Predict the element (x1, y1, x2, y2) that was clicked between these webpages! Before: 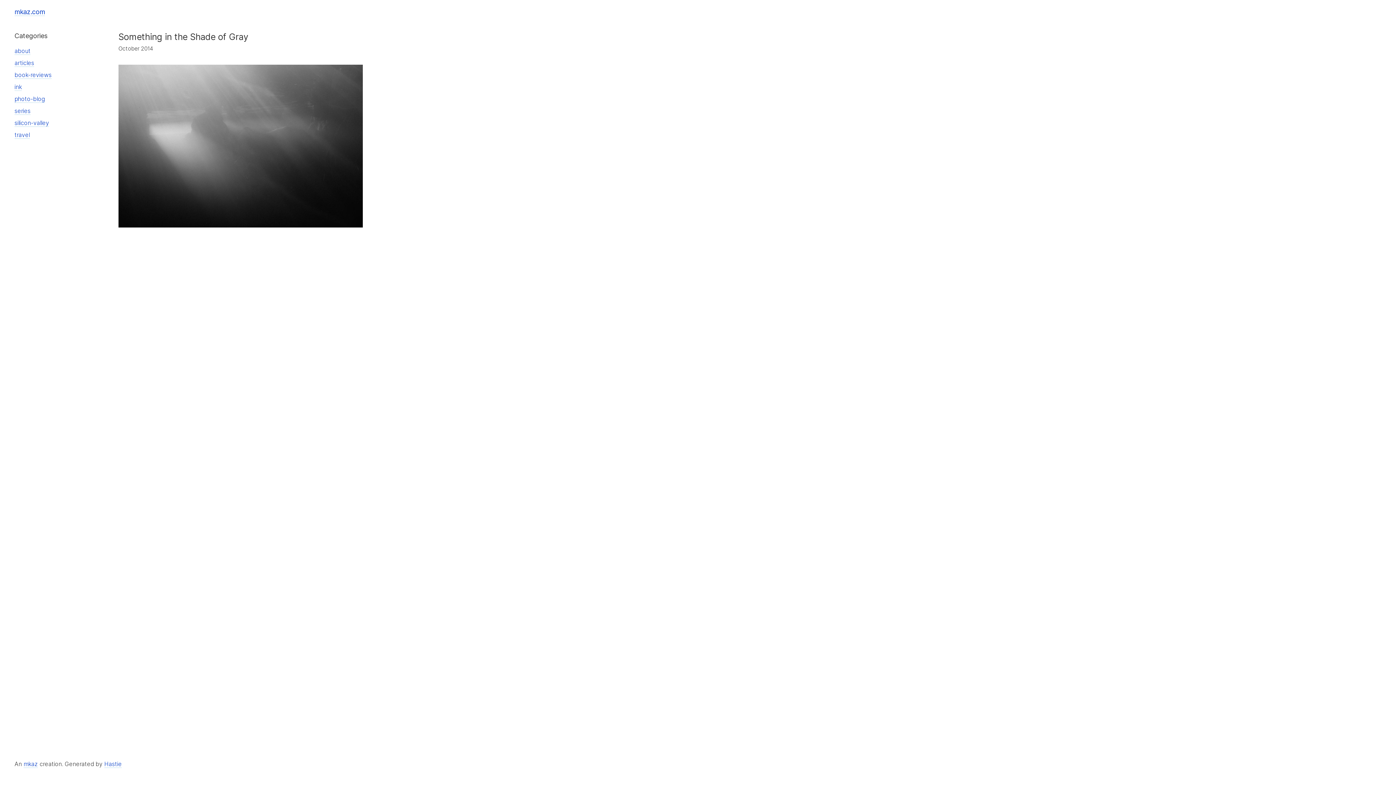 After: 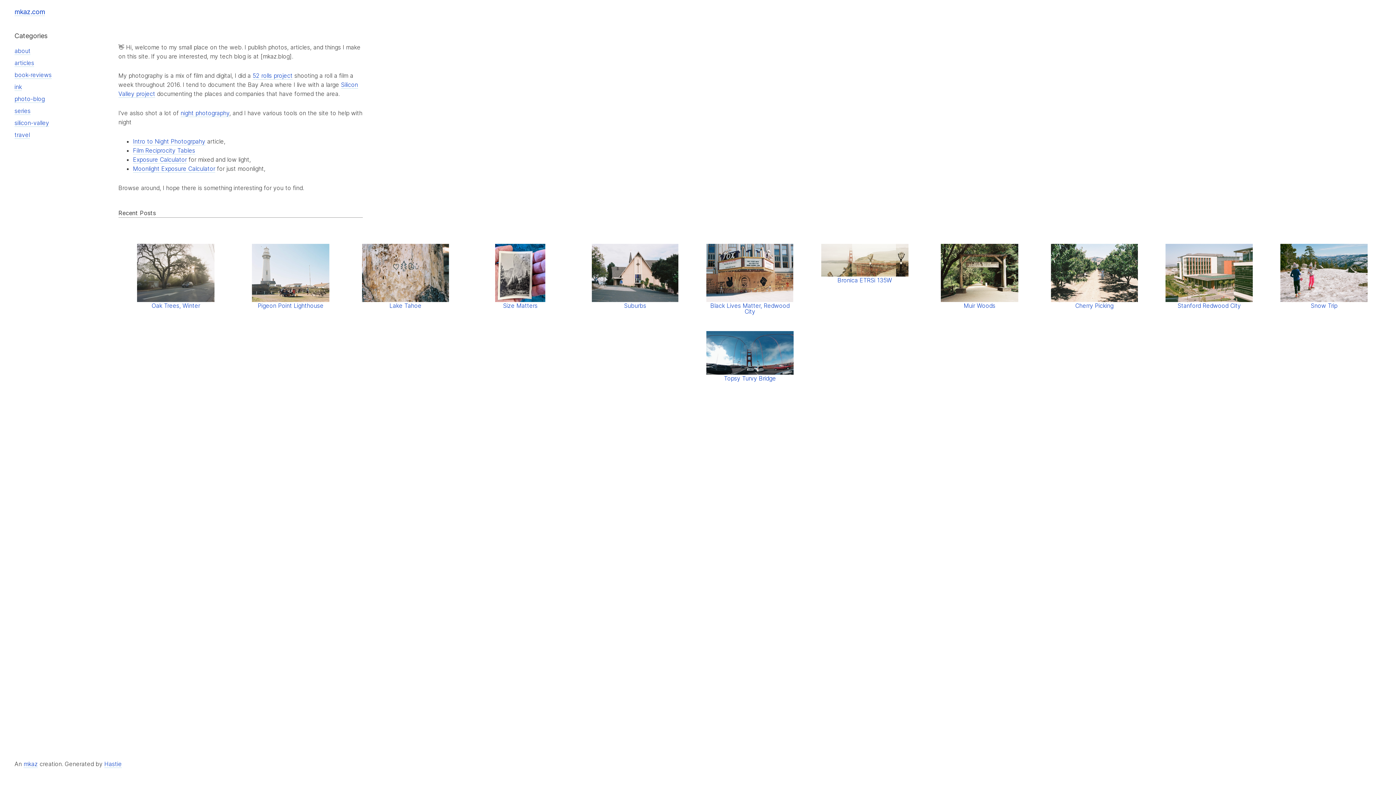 Action: bbox: (14, 8, 45, 16) label: mkaz.com